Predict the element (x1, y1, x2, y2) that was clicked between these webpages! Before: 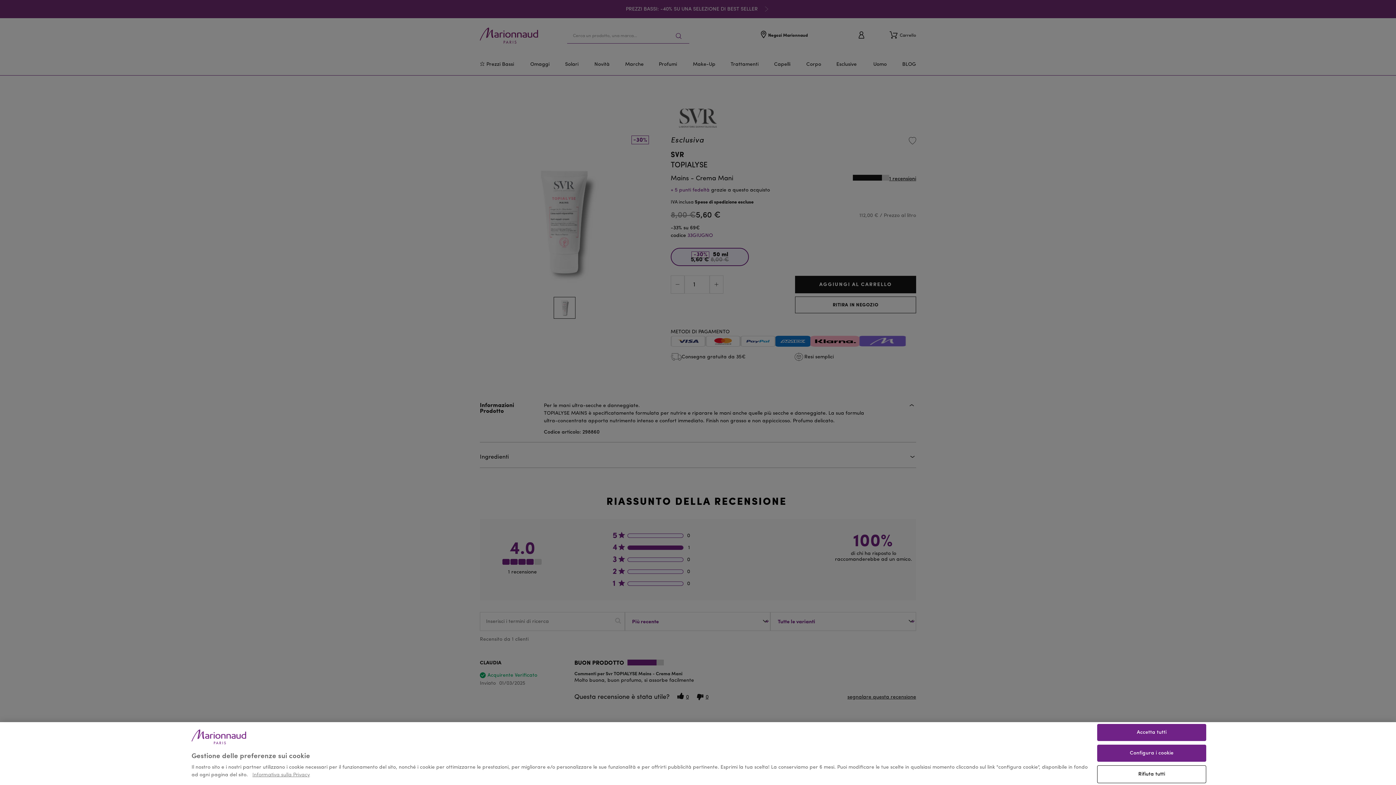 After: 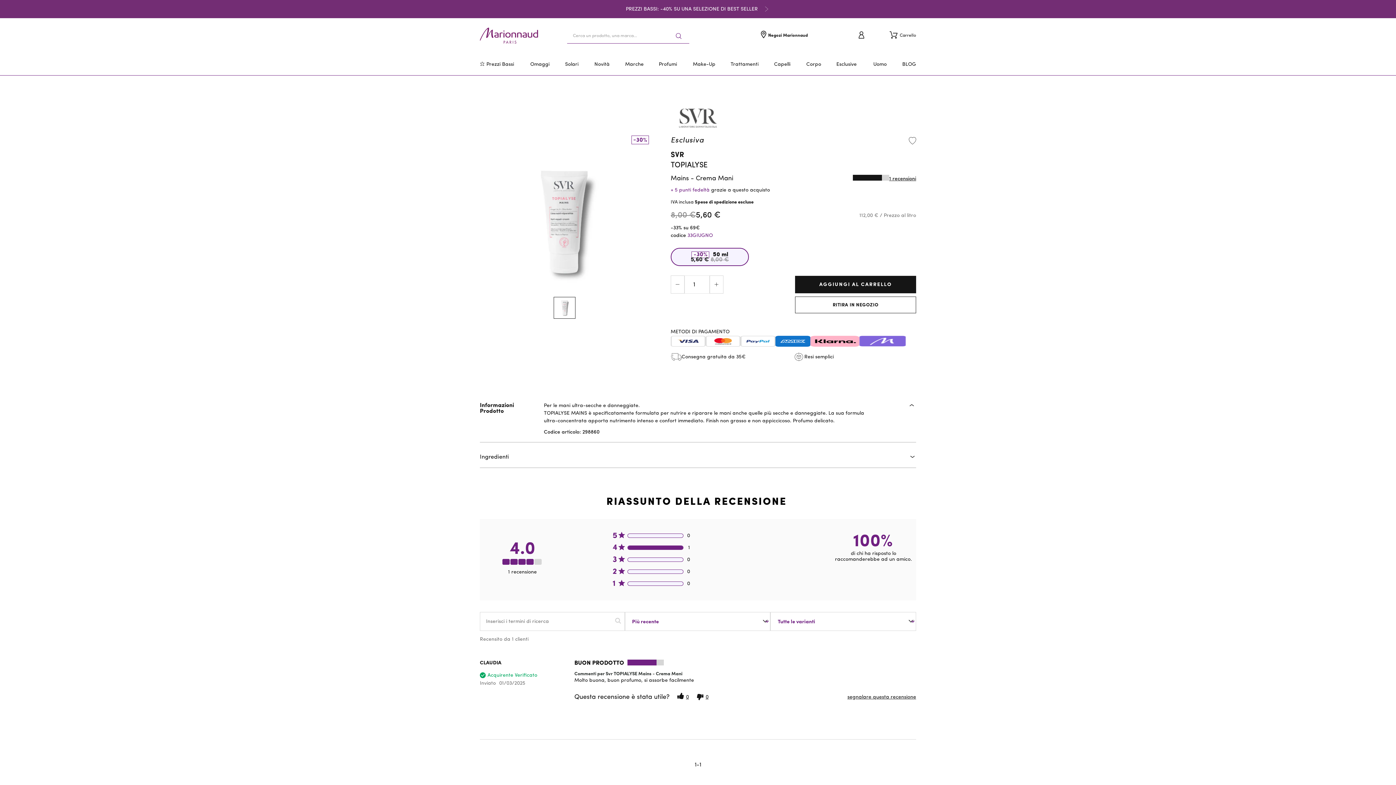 Action: label: Accetta tutti bbox: (1097, 724, 1206, 741)